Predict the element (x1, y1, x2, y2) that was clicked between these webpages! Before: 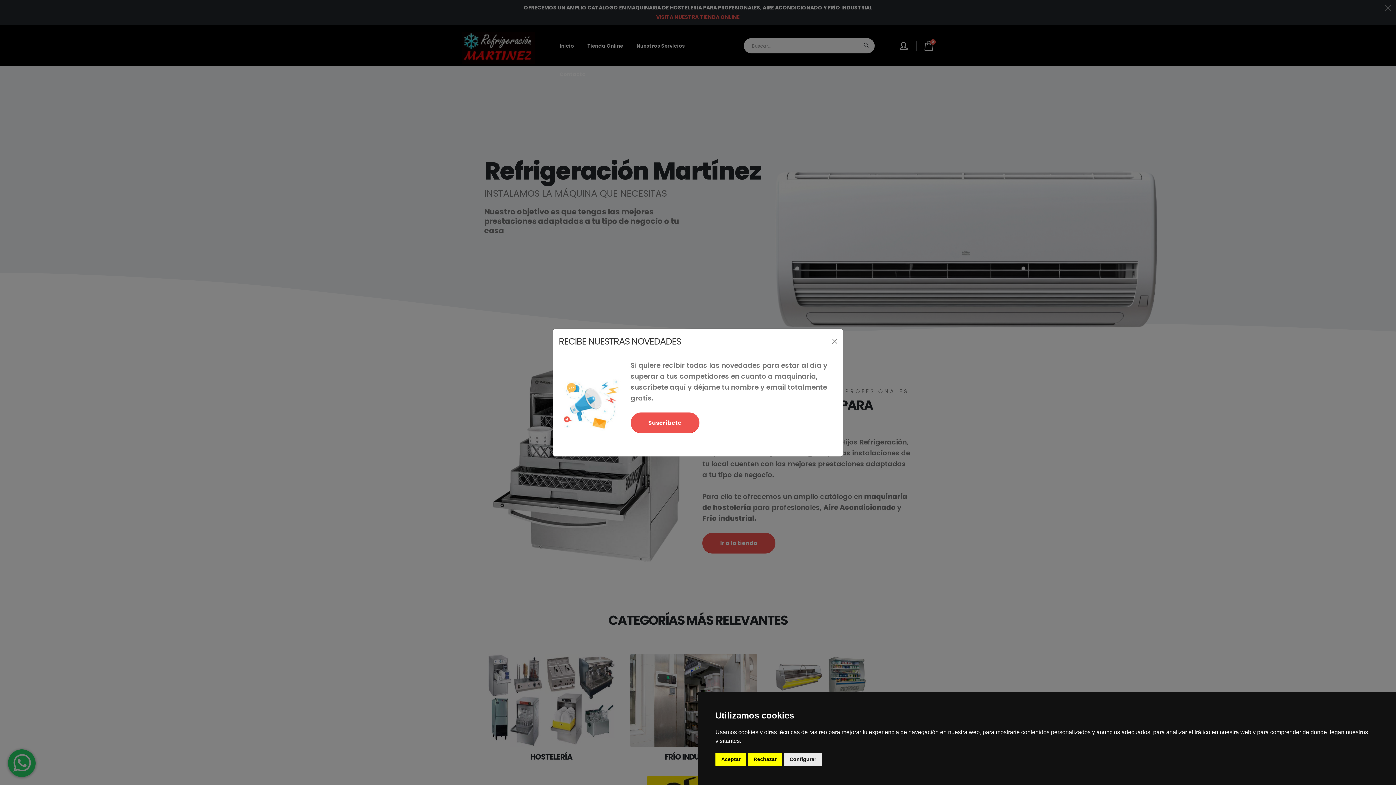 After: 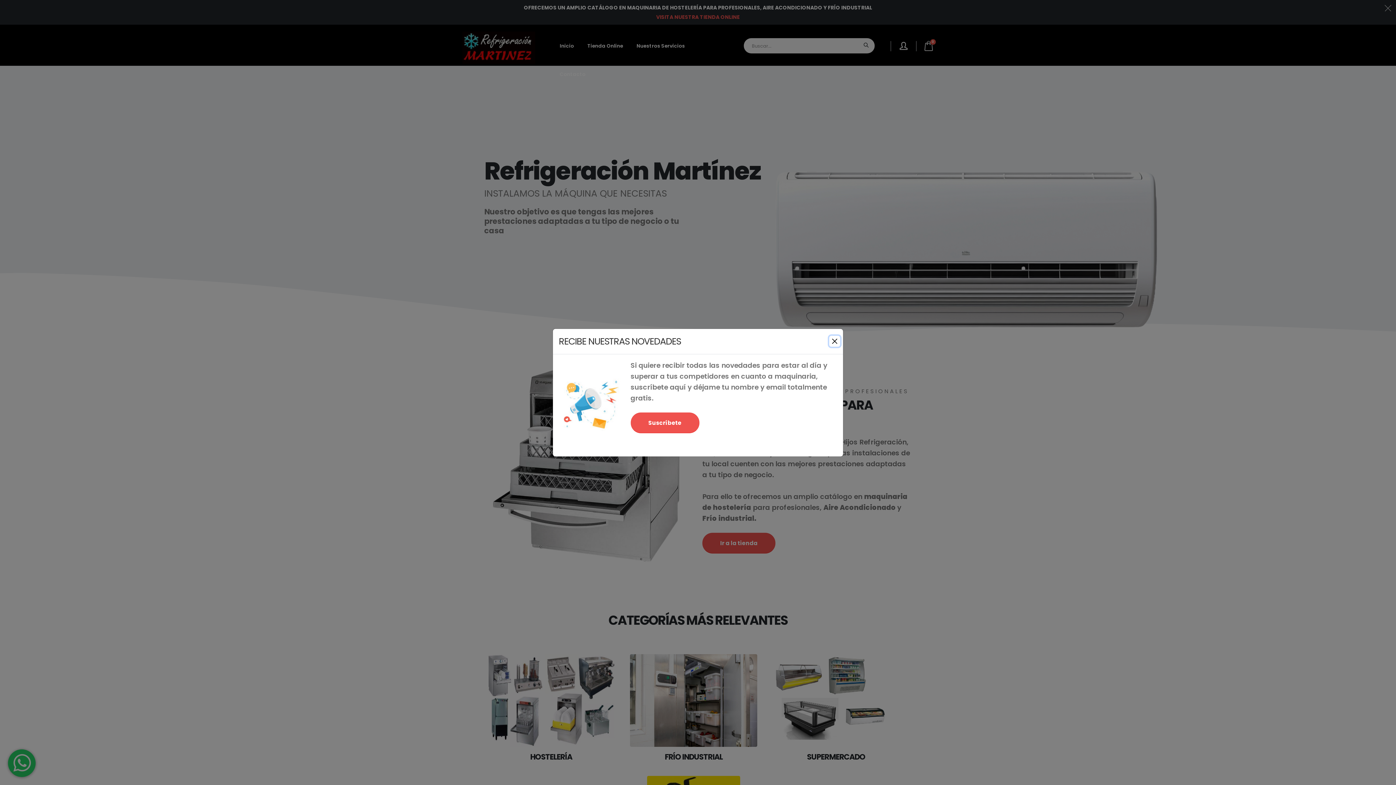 Action: bbox: (748, 753, 782, 766) label: Rechazar